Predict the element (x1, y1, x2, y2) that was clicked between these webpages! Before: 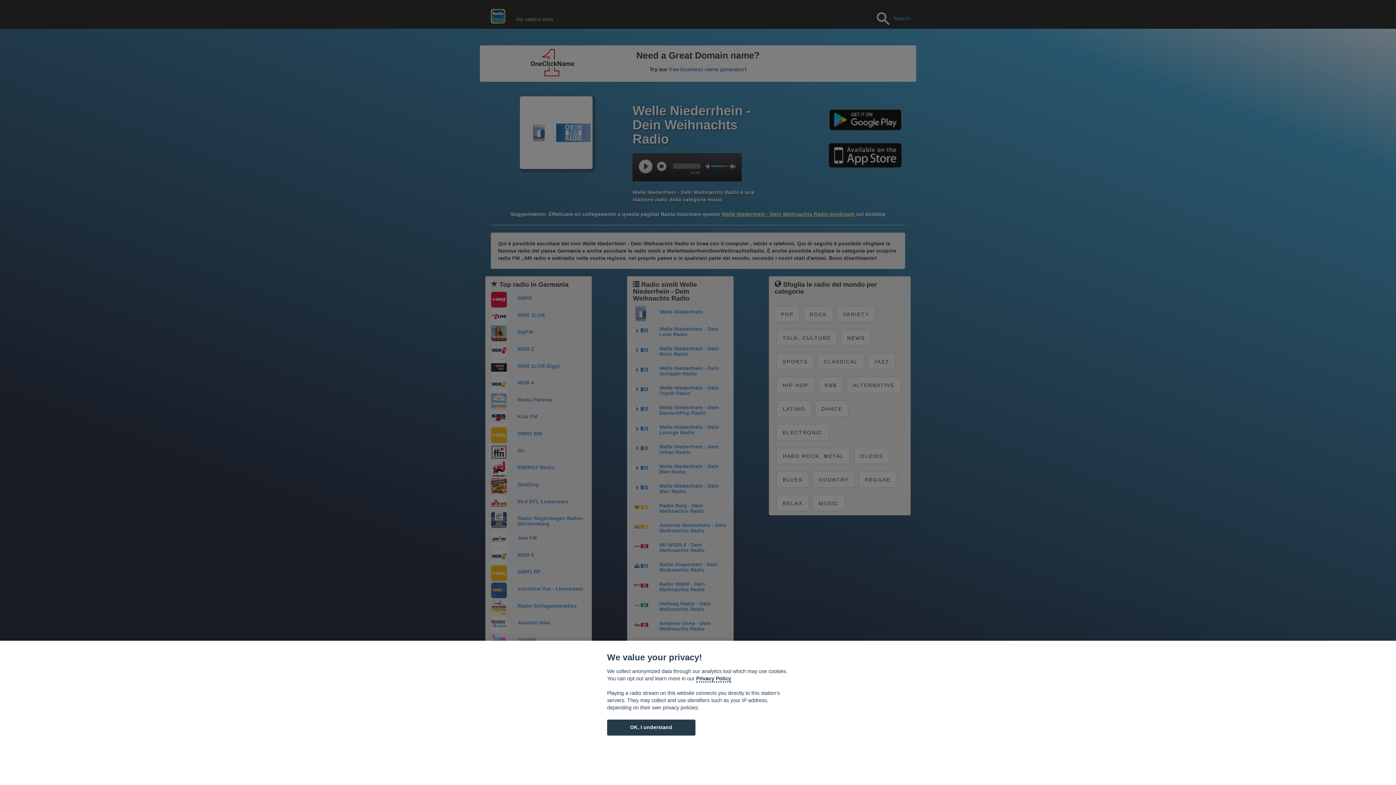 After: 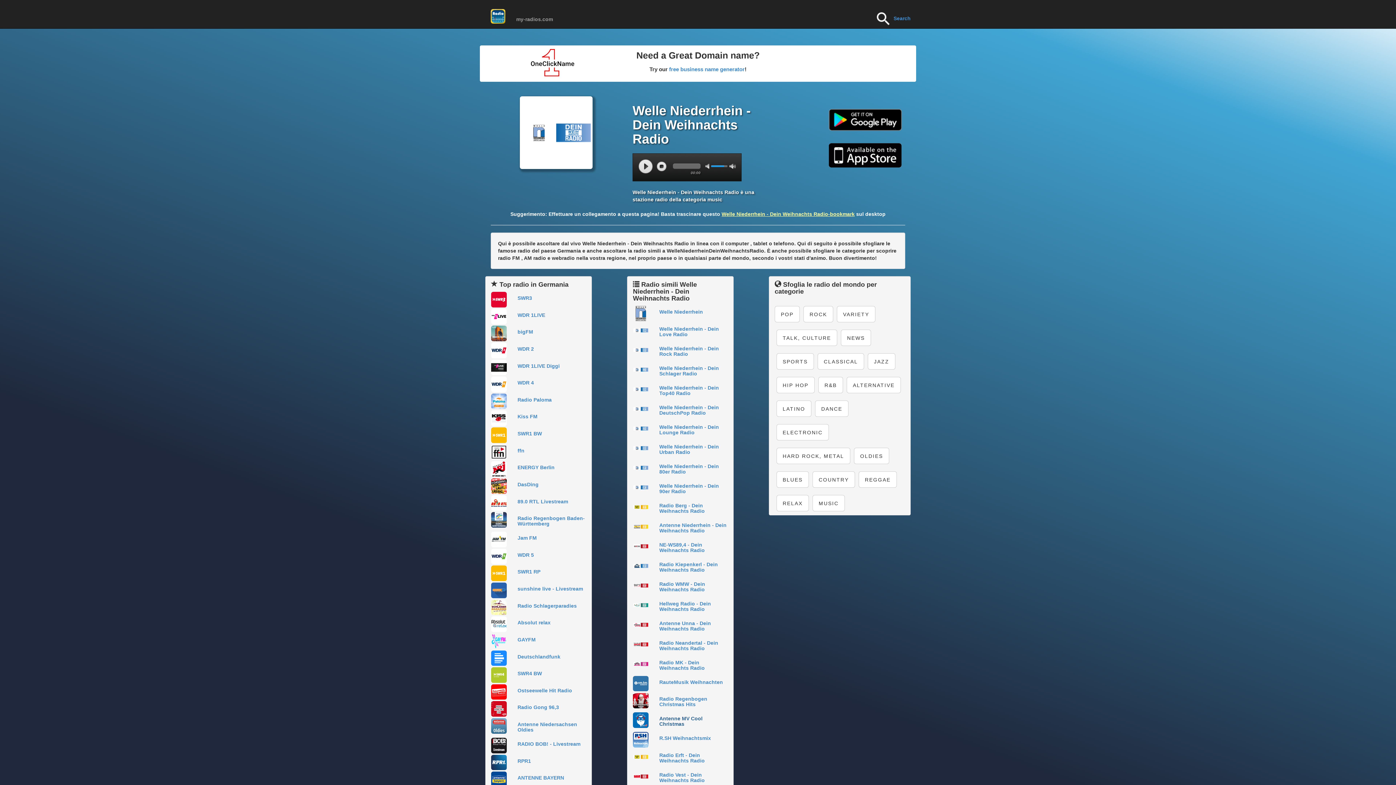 Action: label: OK, I understand bbox: (607, 720, 695, 735)